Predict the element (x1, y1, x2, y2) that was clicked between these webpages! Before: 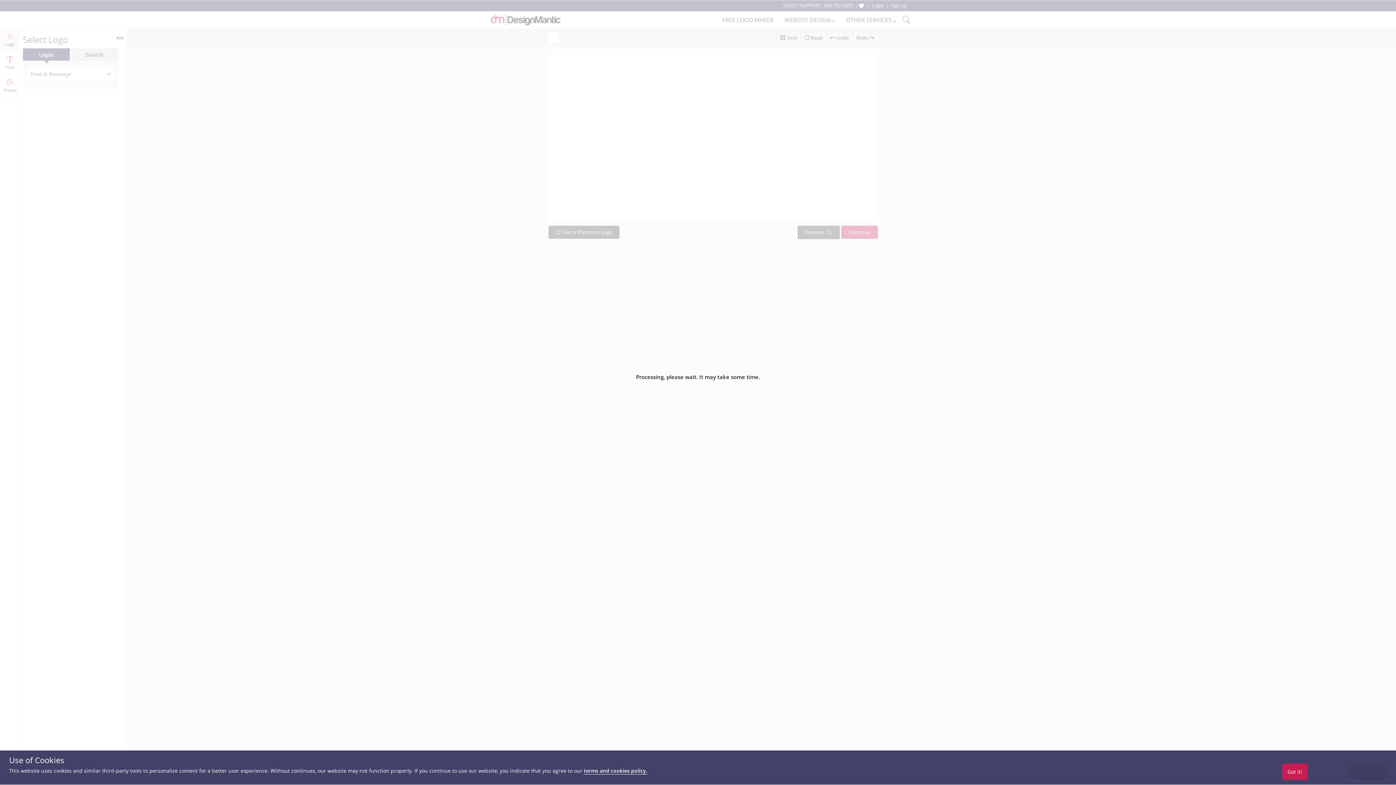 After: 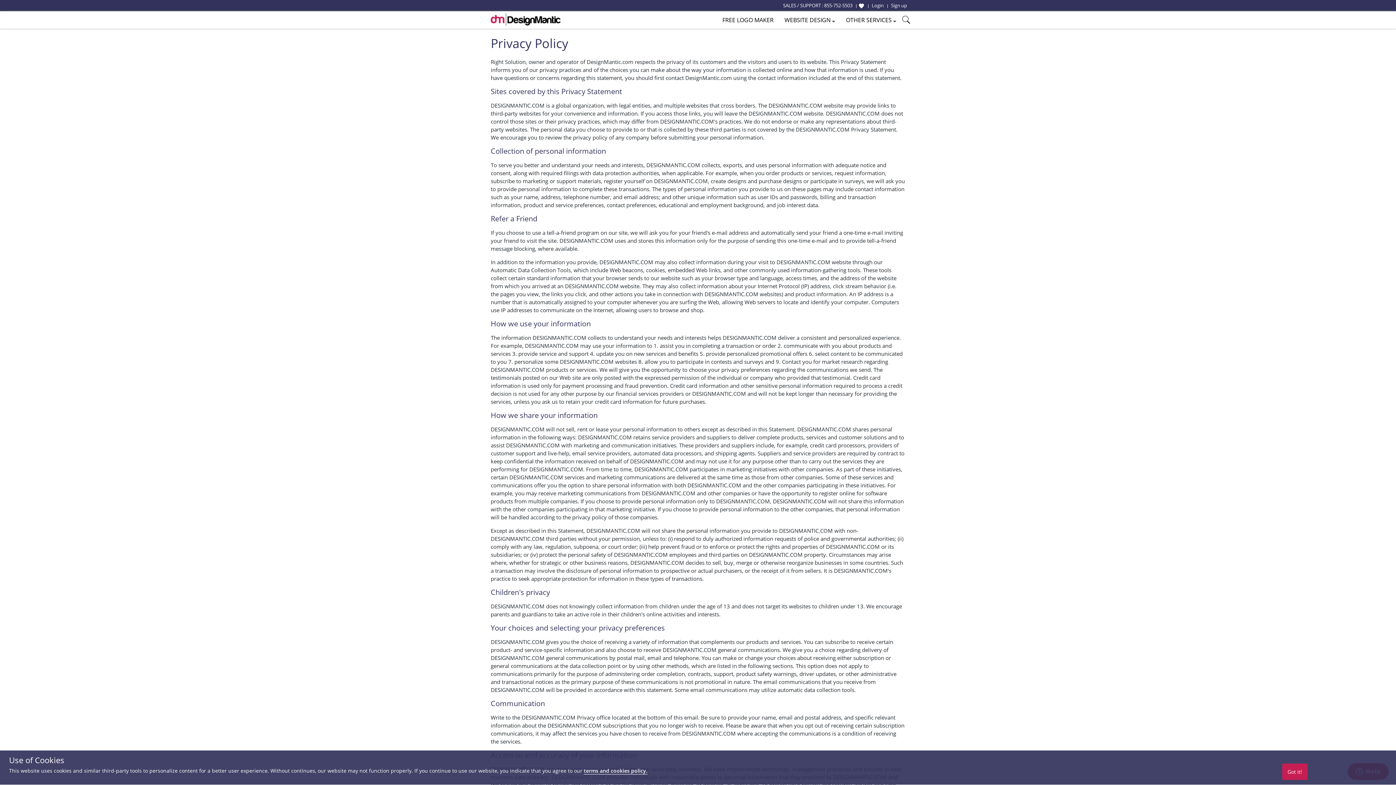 Action: label: terms and cookies policy. bbox: (584, 767, 647, 774)